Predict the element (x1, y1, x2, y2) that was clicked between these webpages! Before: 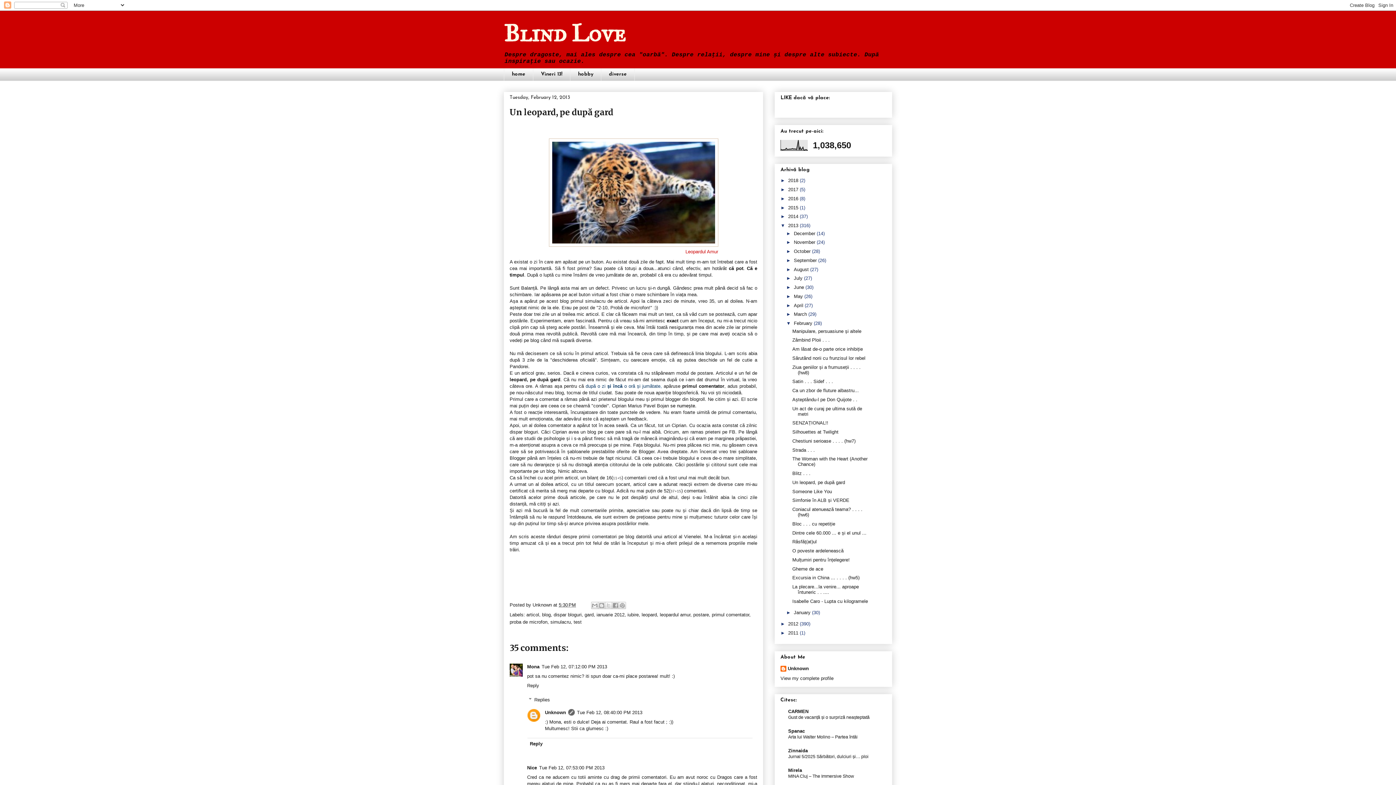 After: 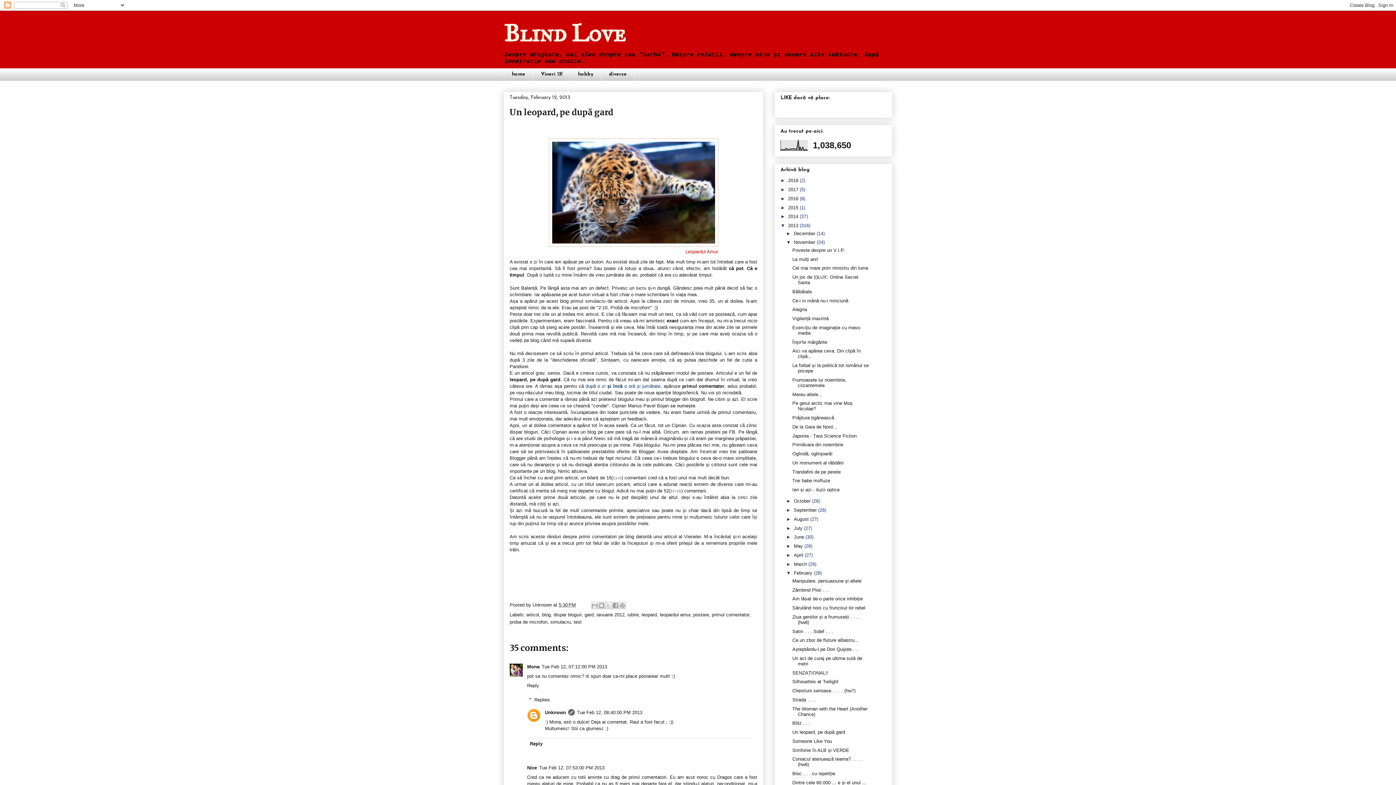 Action: bbox: (786, 239, 794, 245) label: ►  